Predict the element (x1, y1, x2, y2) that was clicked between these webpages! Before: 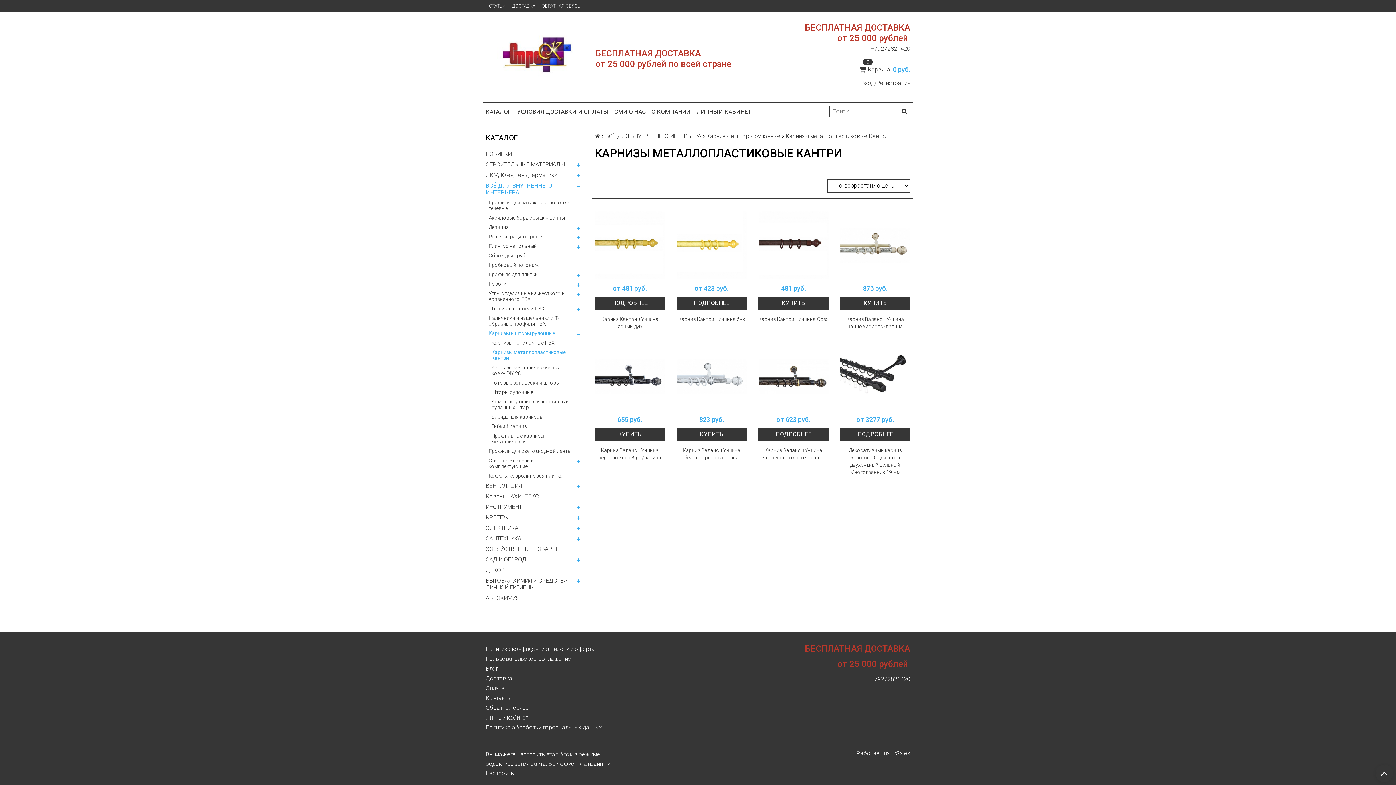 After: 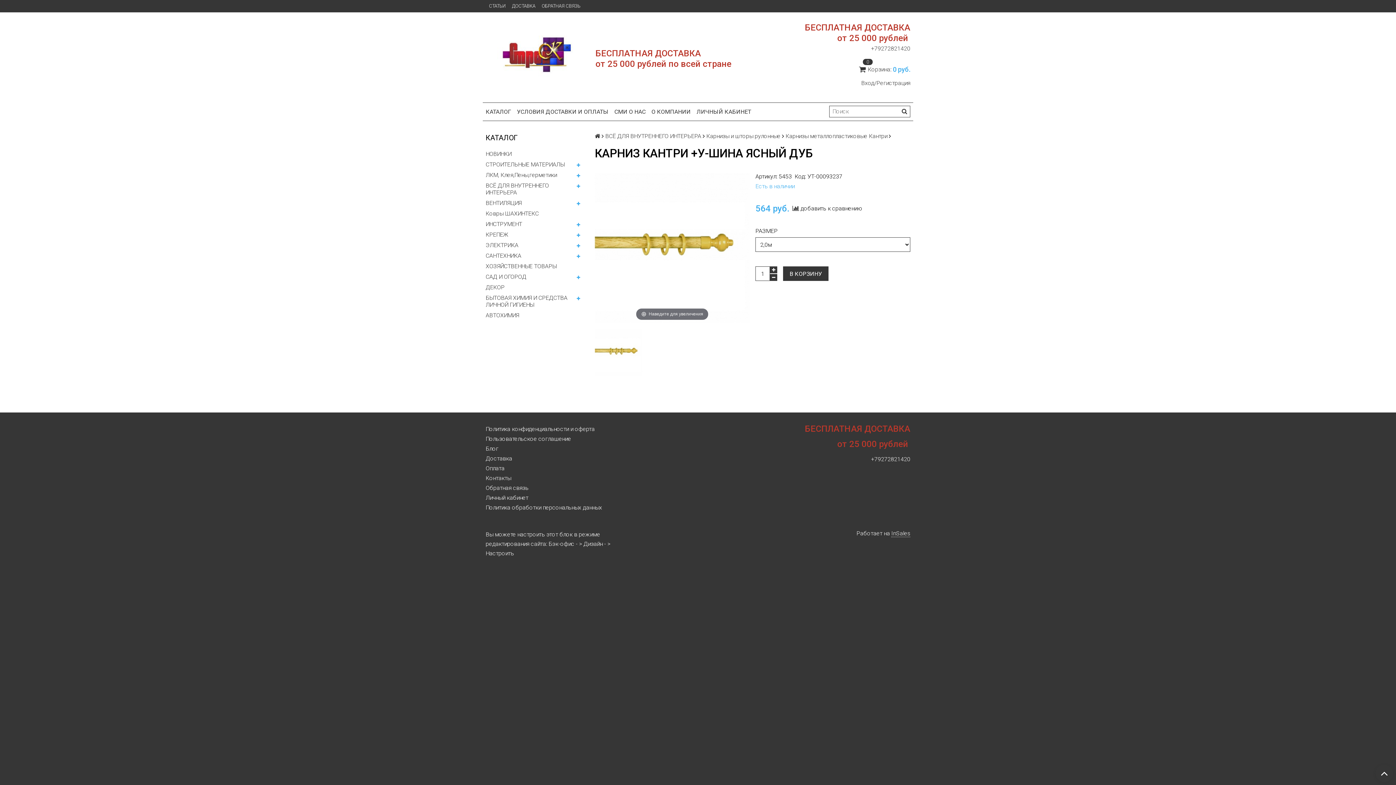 Action: bbox: (594, 210, 665, 280)